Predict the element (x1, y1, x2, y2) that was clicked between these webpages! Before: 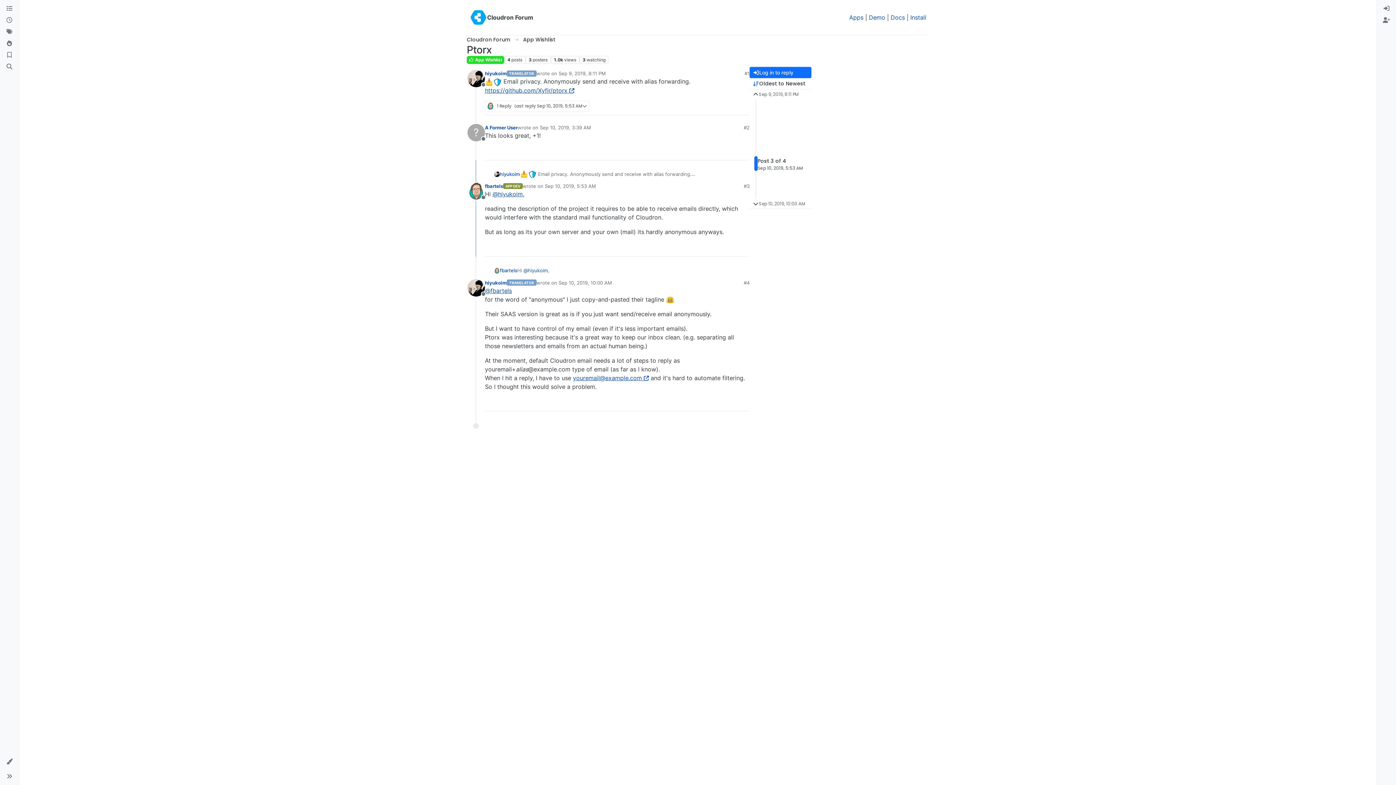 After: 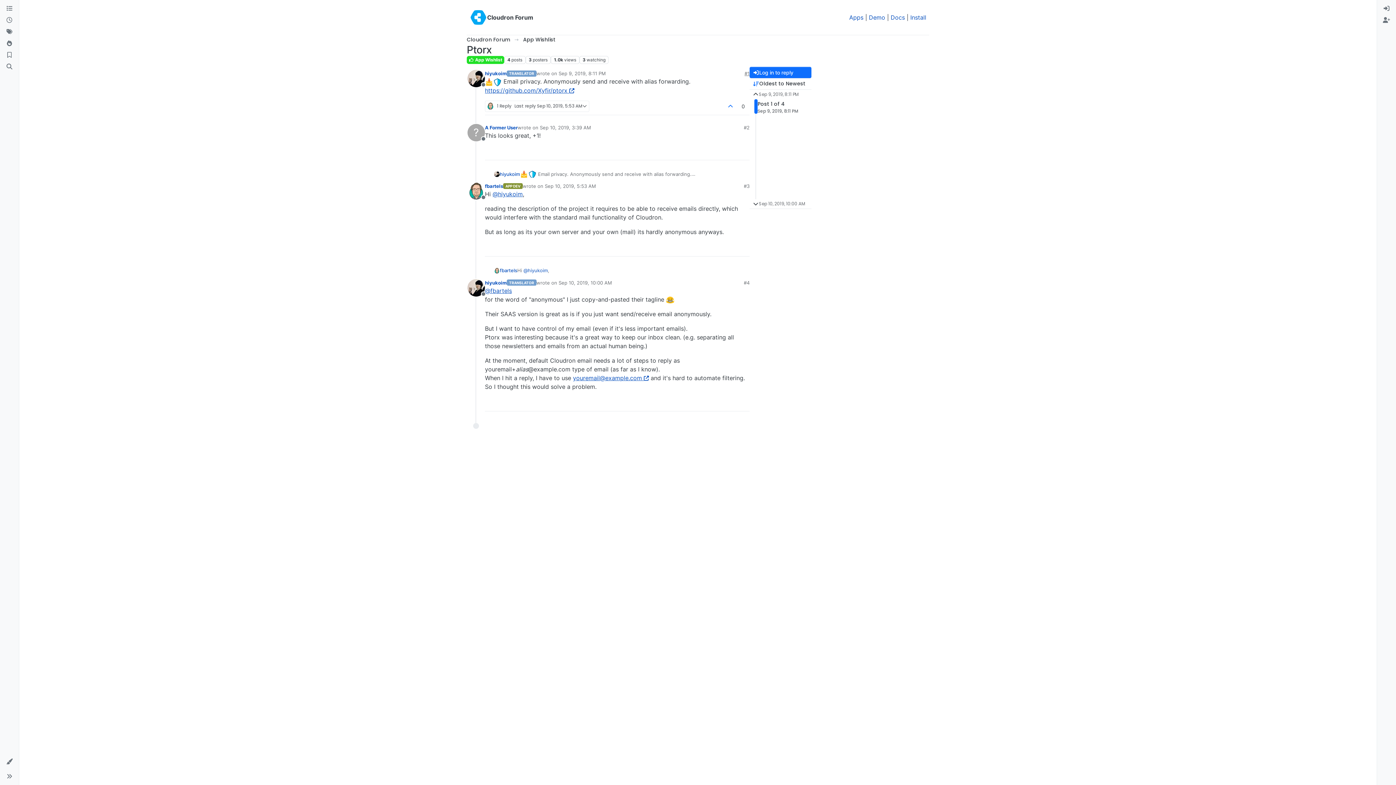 Action: bbox: (744, 69, 749, 77) label: #1